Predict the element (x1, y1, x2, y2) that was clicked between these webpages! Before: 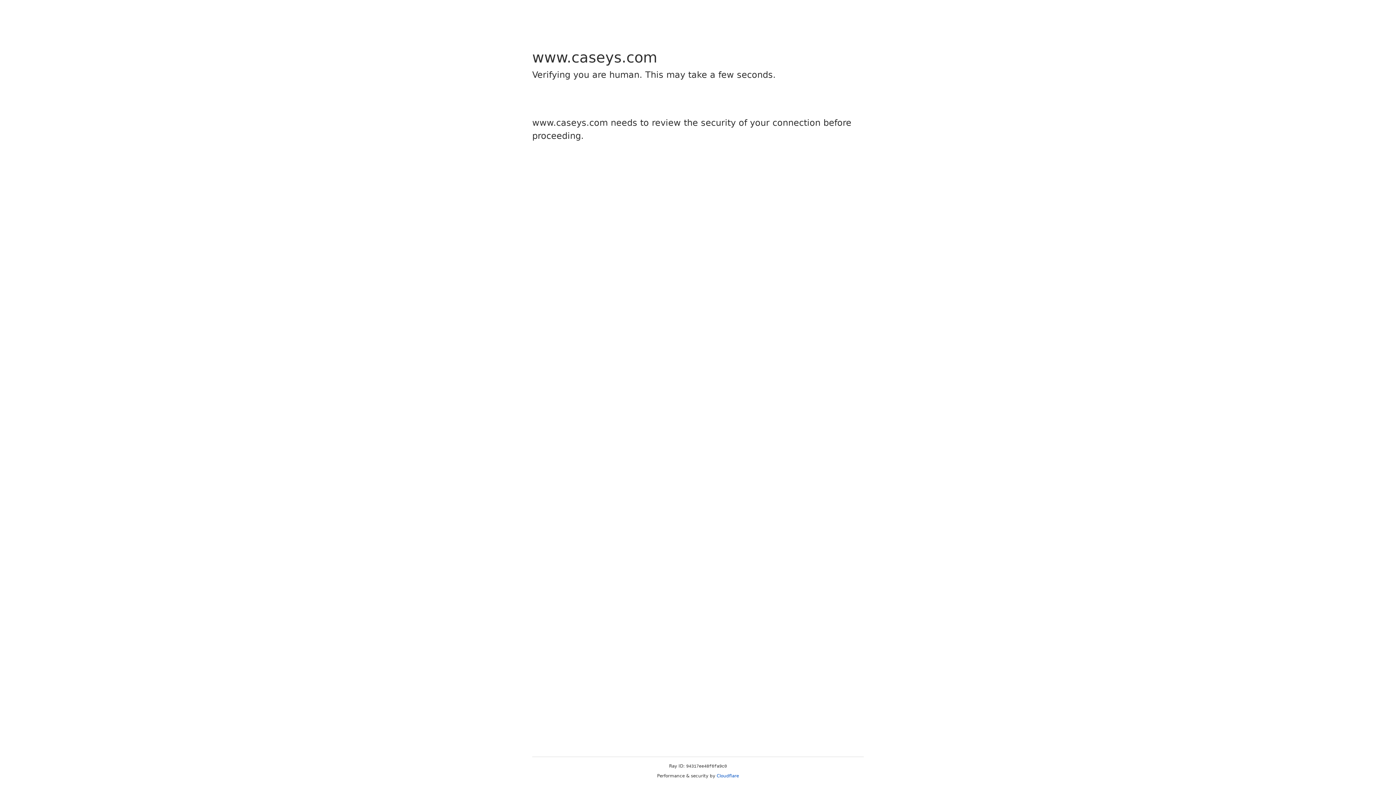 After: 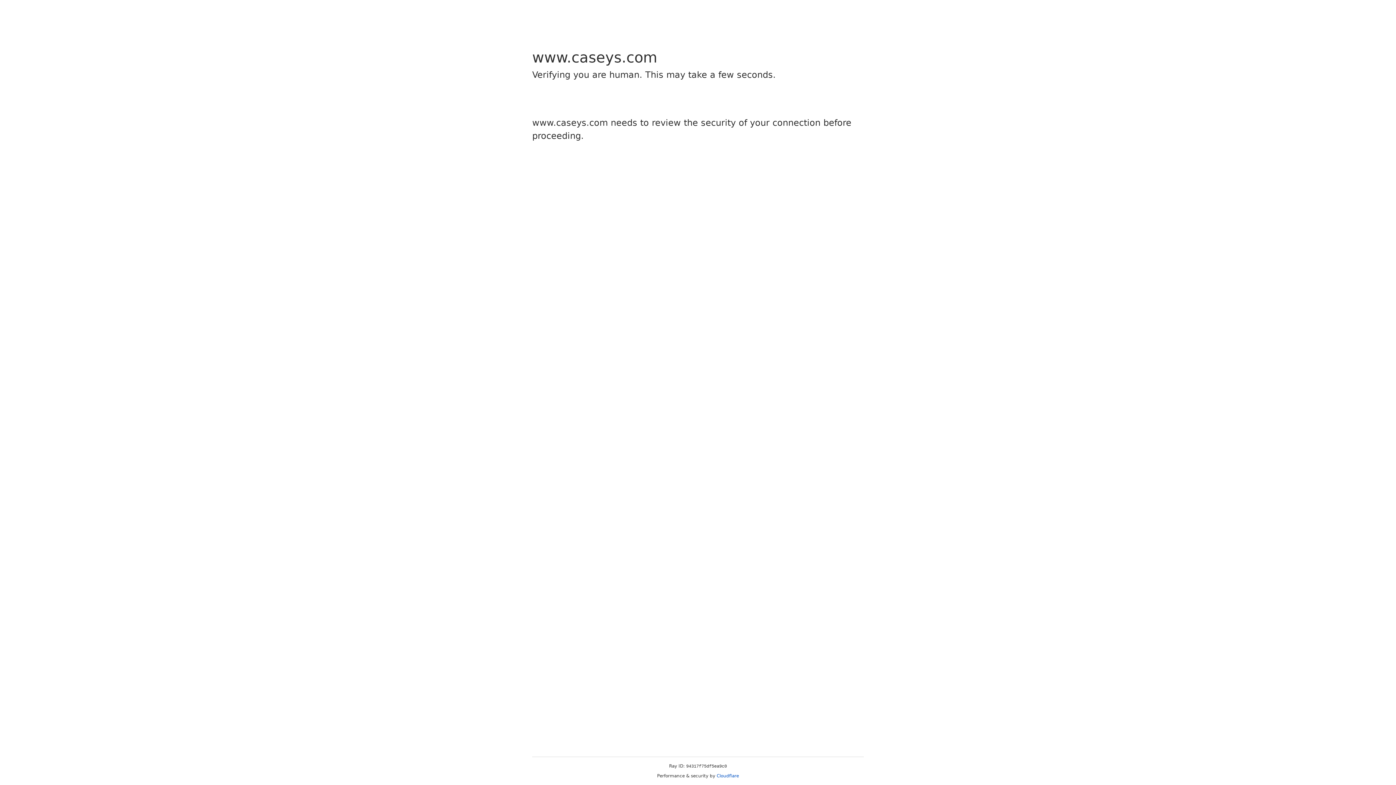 Action: label: Cloudflare bbox: (716, 773, 739, 778)